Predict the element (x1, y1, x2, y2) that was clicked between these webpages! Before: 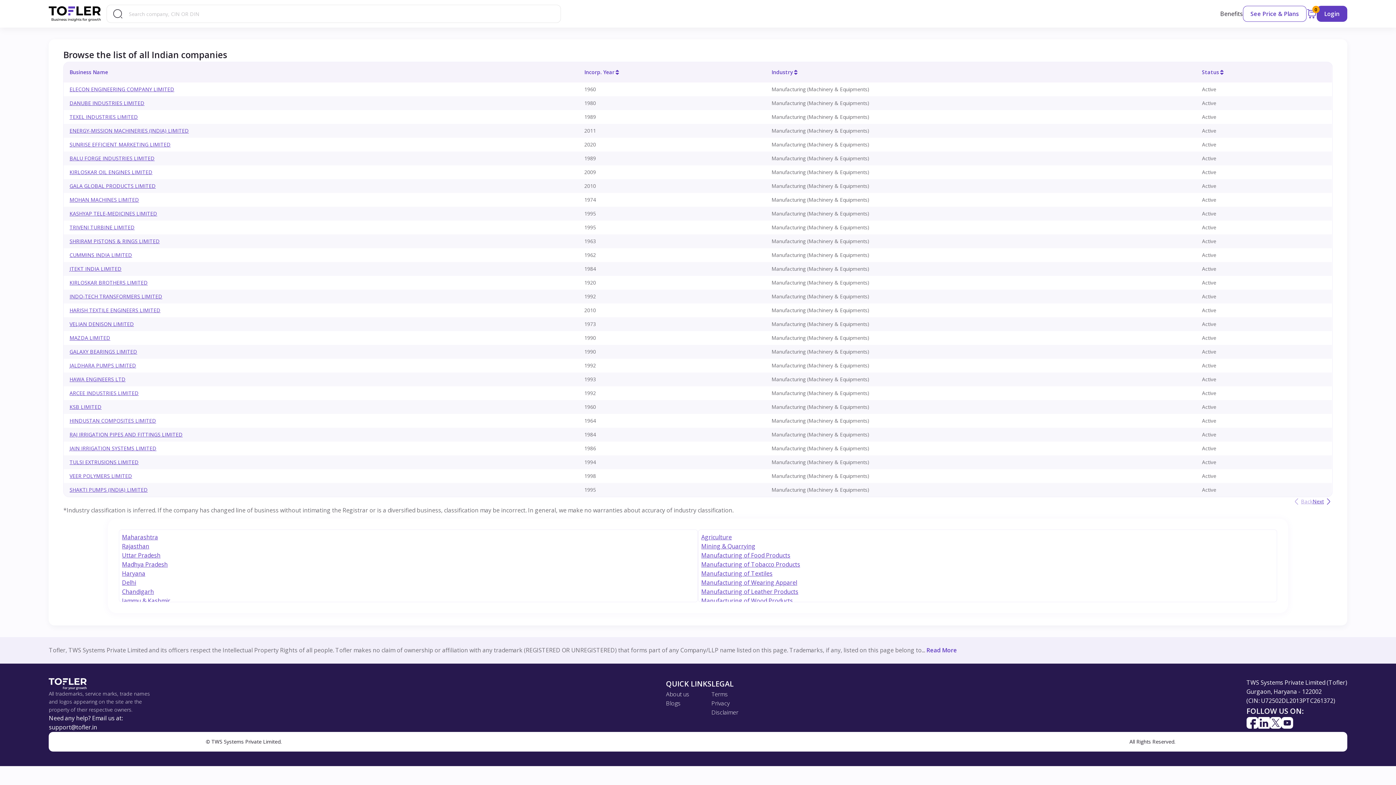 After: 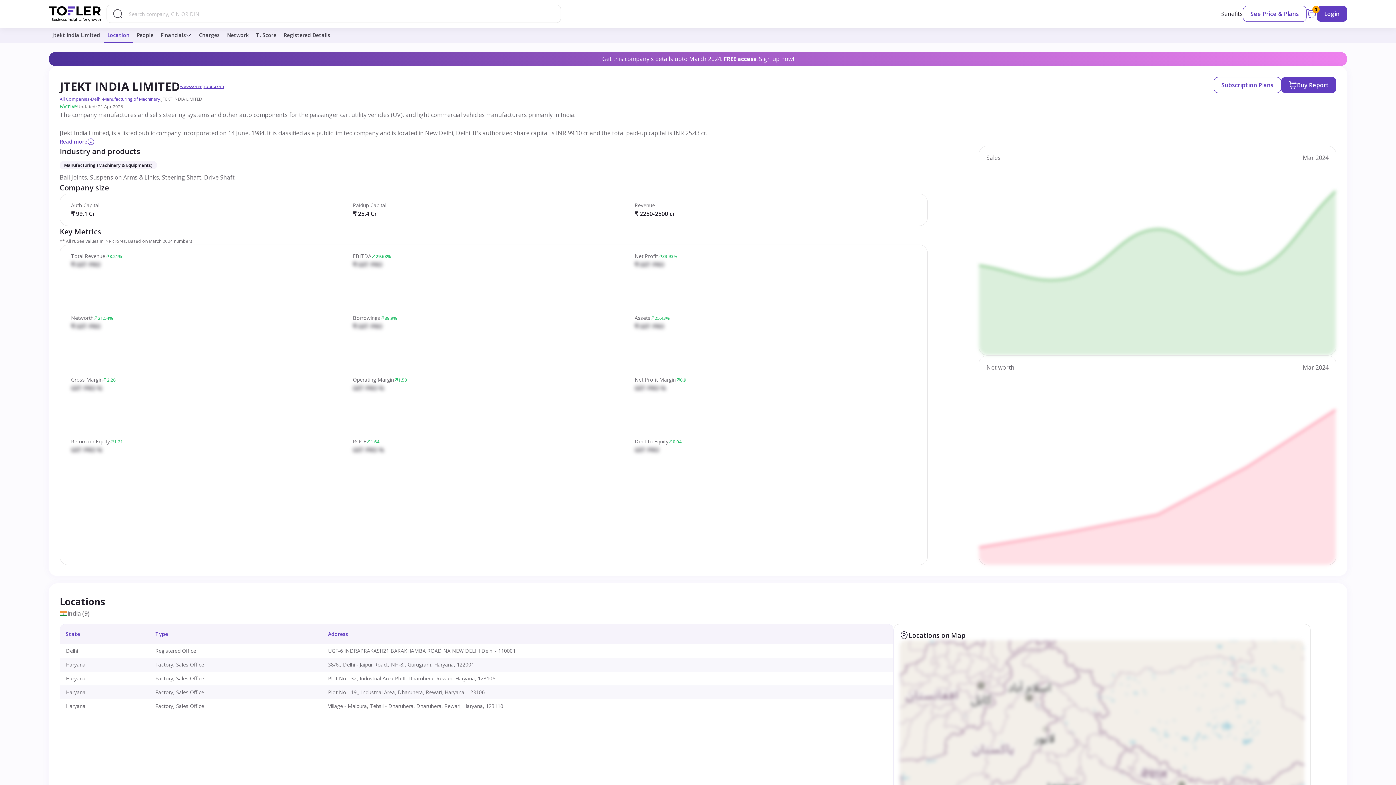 Action: bbox: (69, 265, 121, 272) label: JTEKT INDIA LIMITED